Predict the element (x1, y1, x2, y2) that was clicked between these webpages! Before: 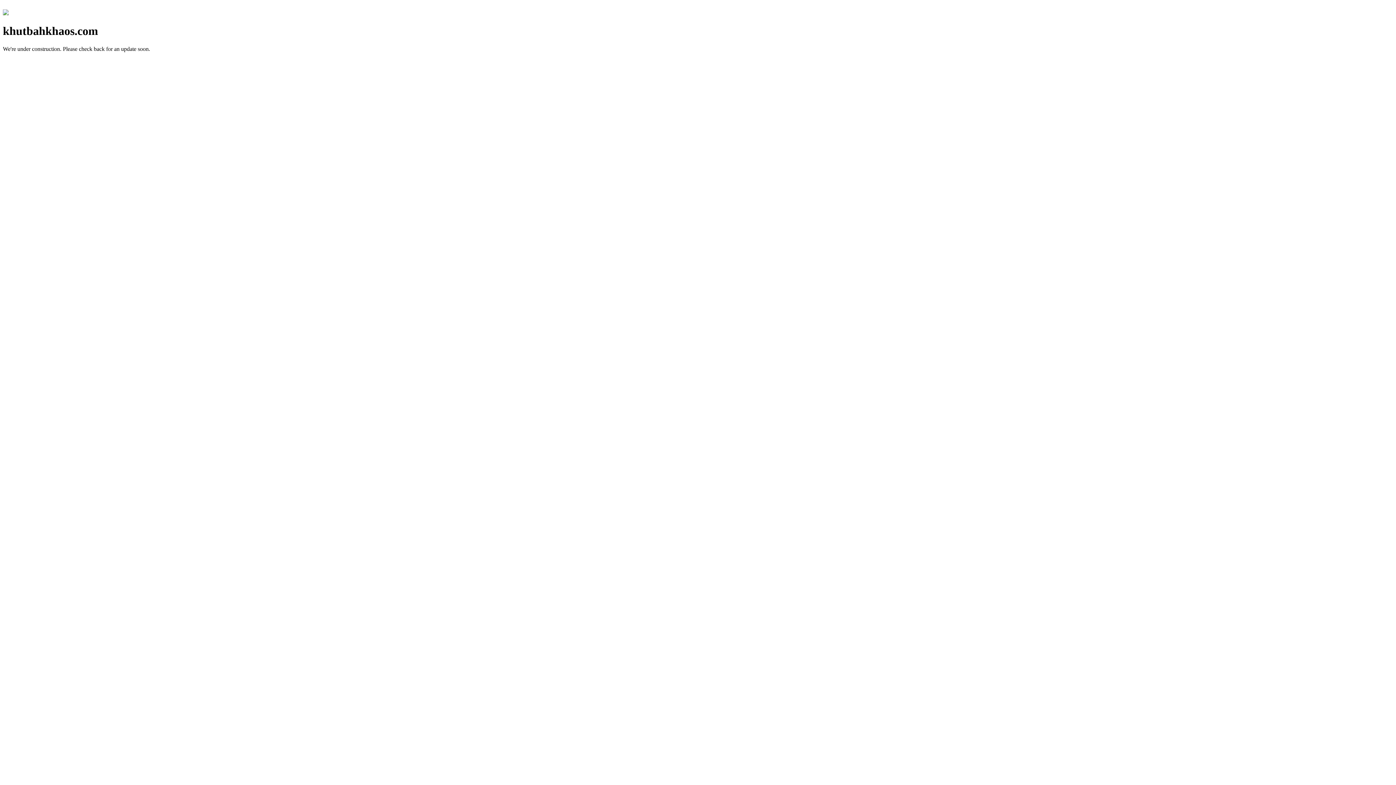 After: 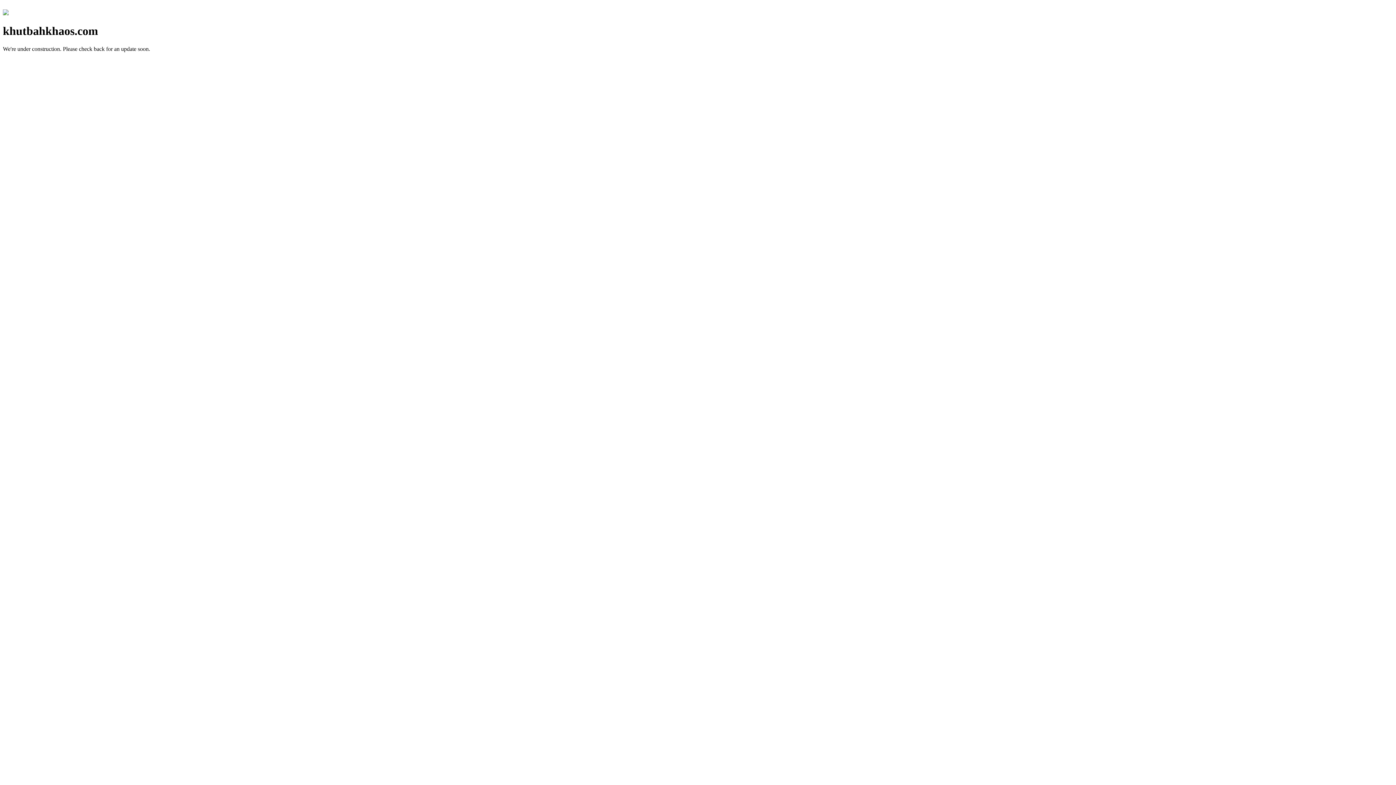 Action: bbox: (2, 10, 8, 16)